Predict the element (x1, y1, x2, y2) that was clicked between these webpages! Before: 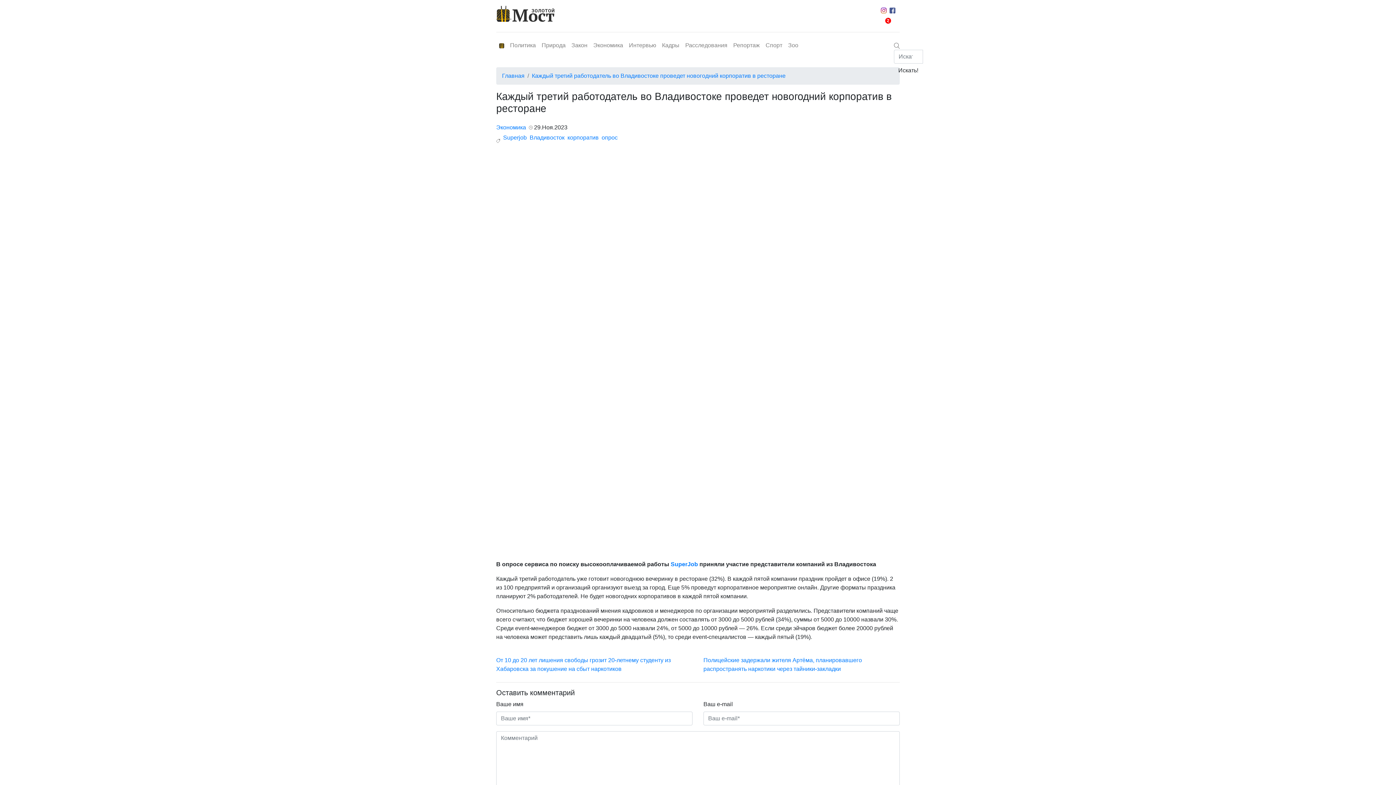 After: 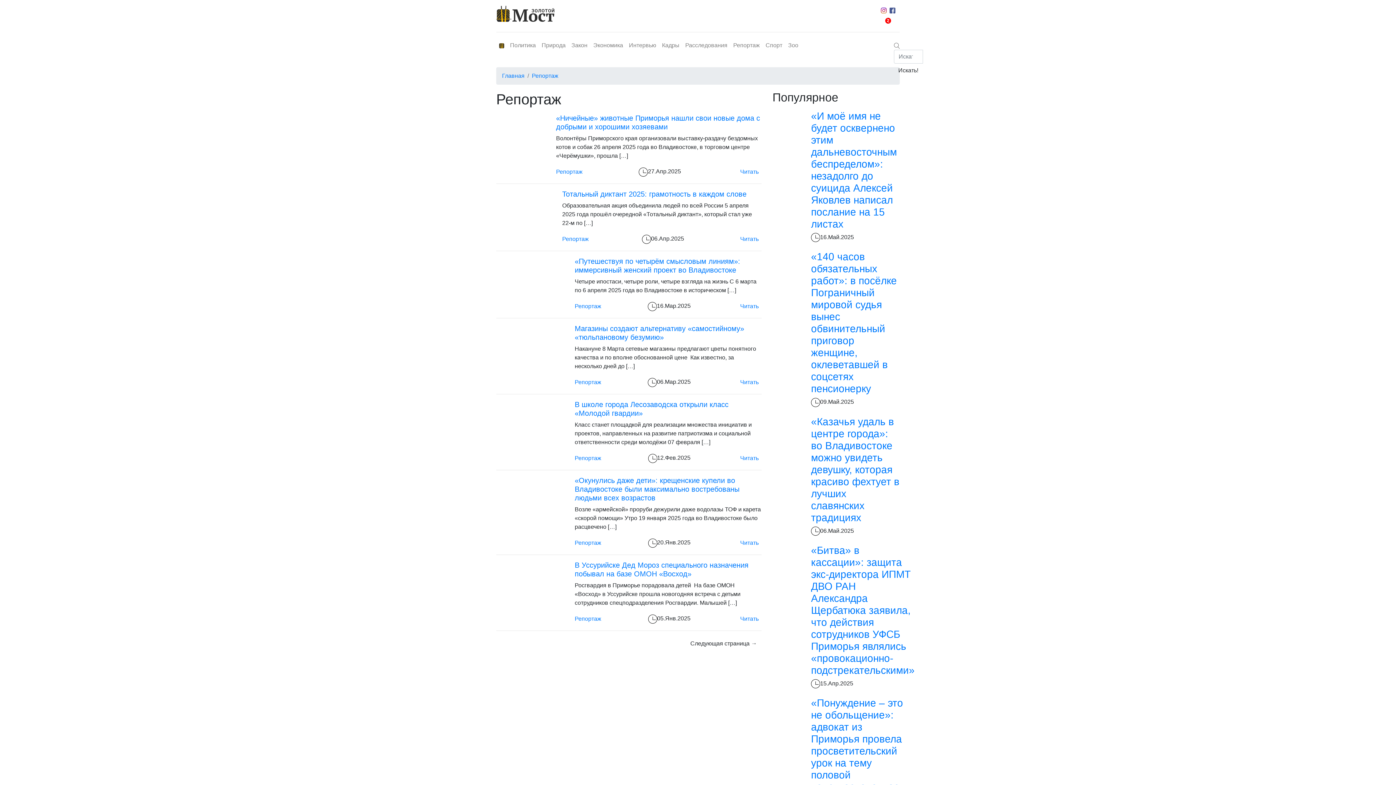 Action: bbox: (730, 38, 762, 52) label: Репортаж